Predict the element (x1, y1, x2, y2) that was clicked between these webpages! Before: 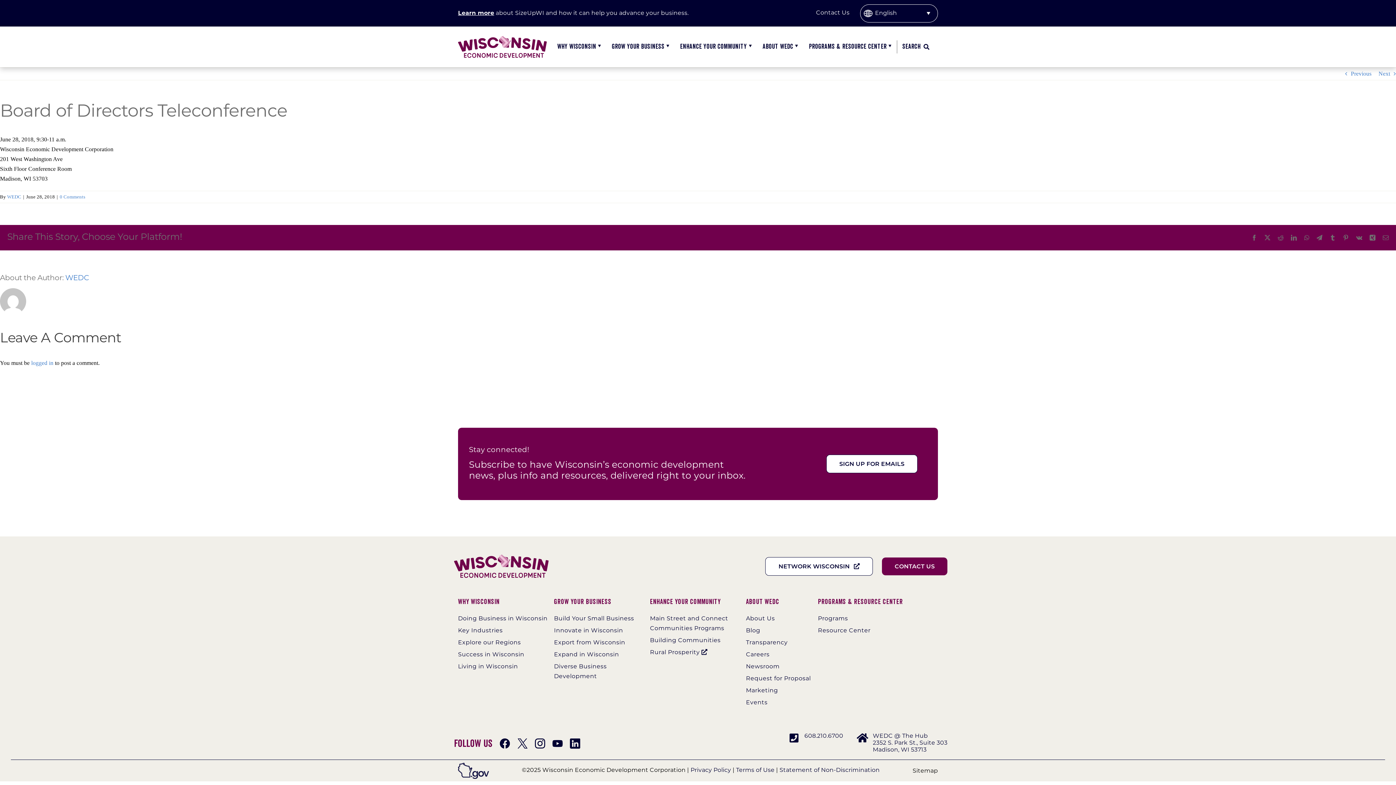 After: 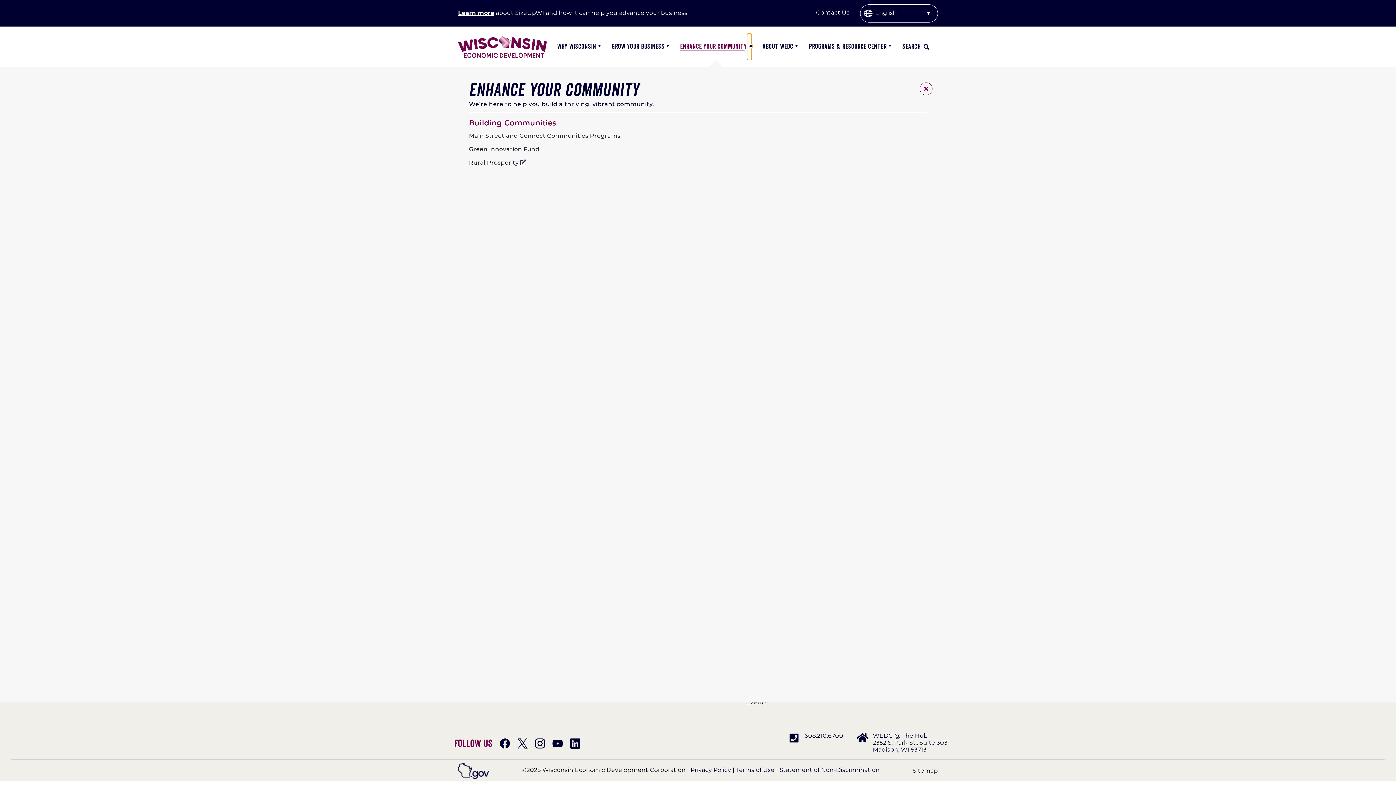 Action: bbox: (747, 33, 751, 60) label: Open submenu of Enhance Your Community